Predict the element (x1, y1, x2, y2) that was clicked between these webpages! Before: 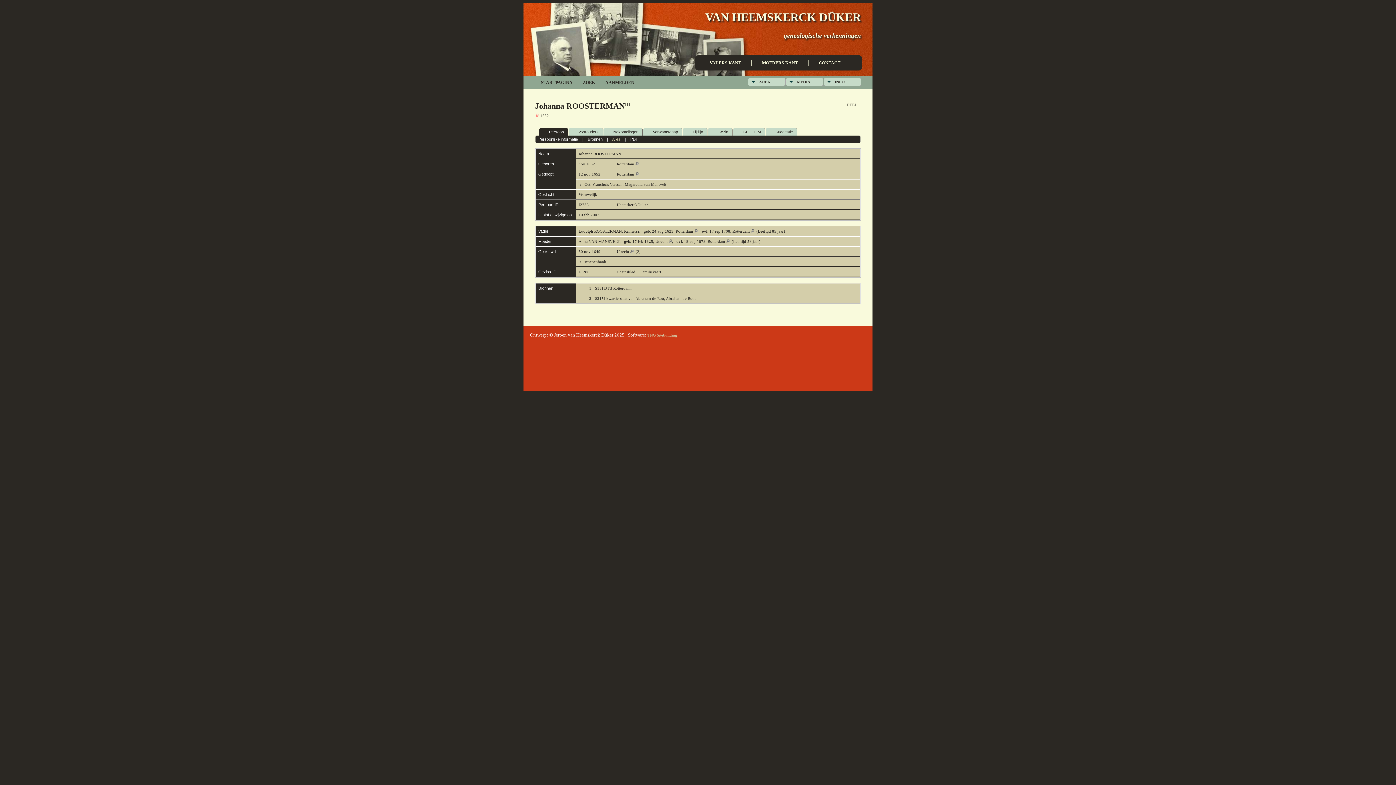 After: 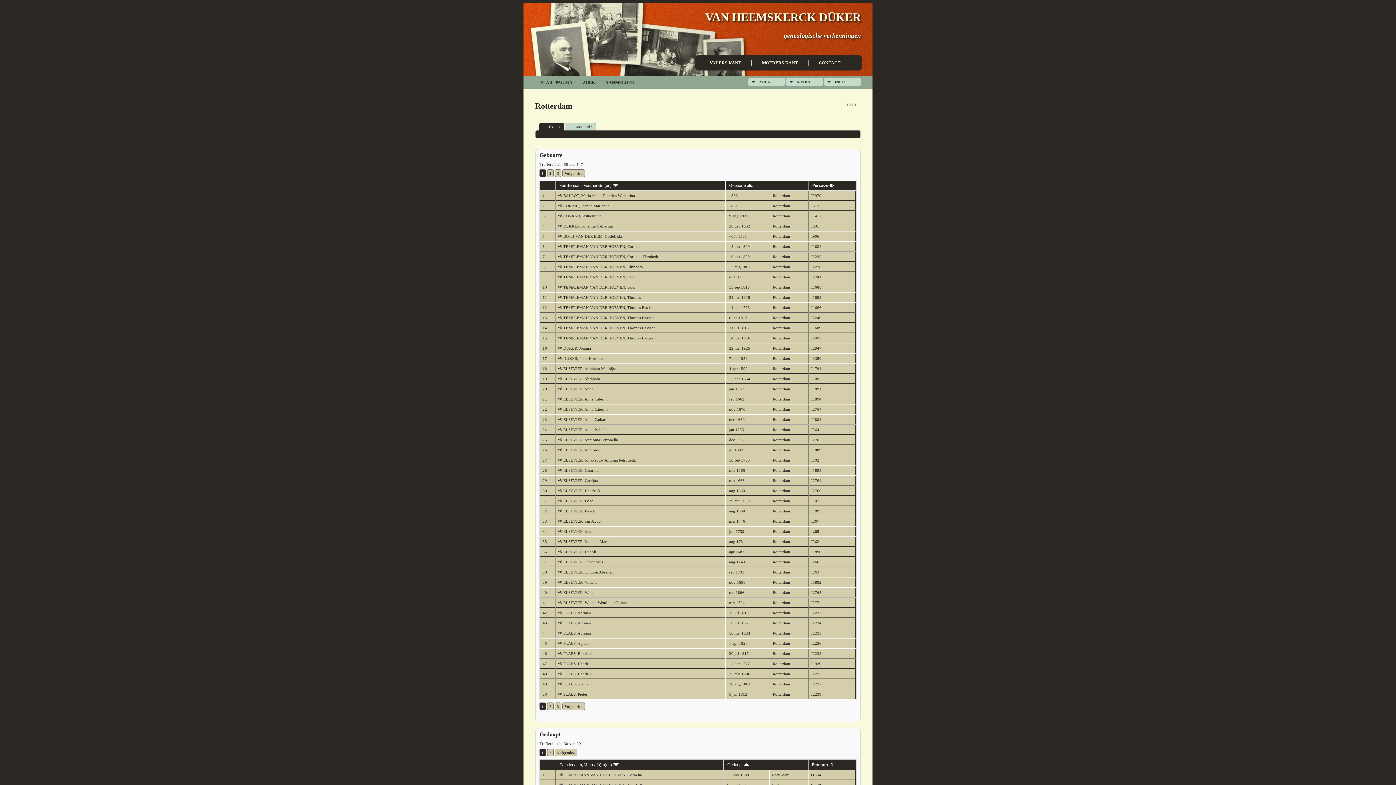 Action: bbox: (635, 172, 638, 176)